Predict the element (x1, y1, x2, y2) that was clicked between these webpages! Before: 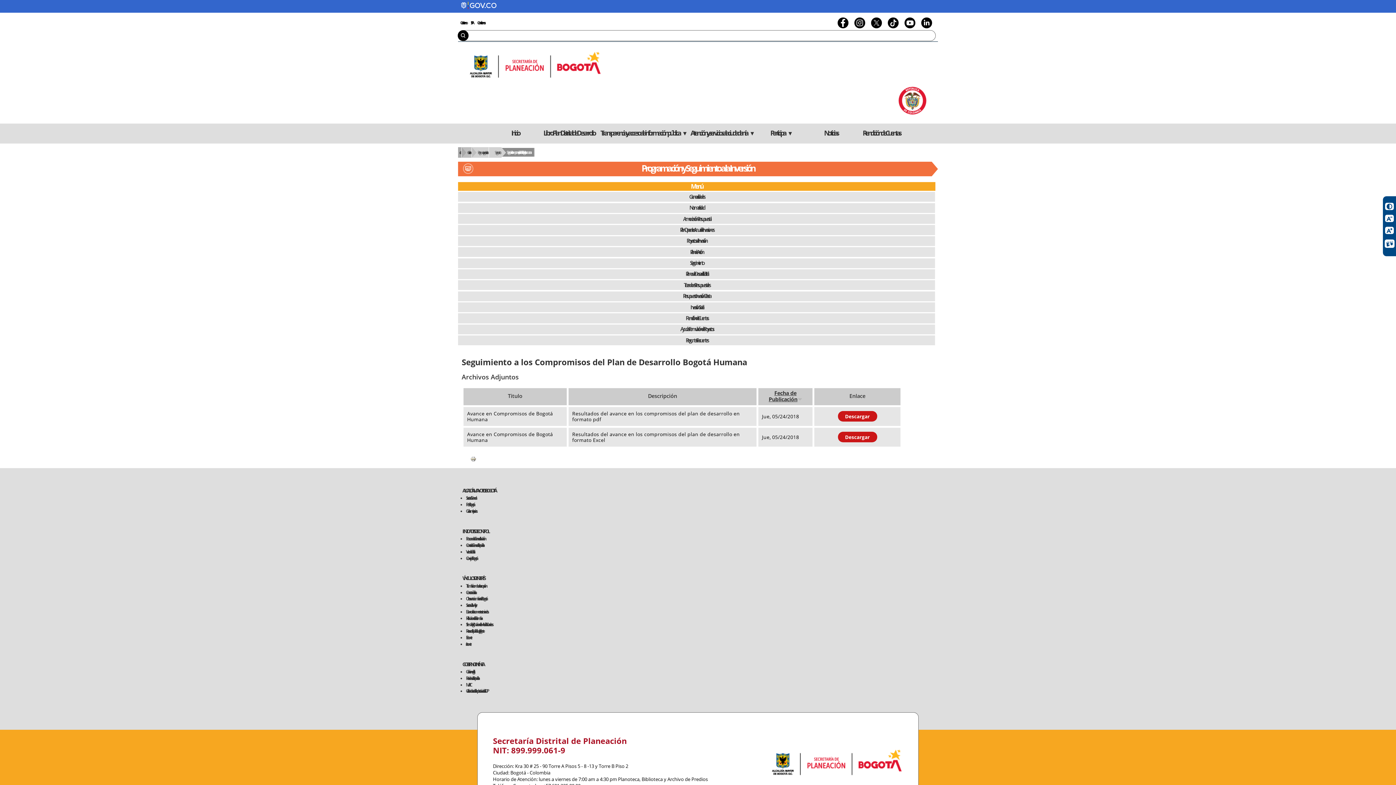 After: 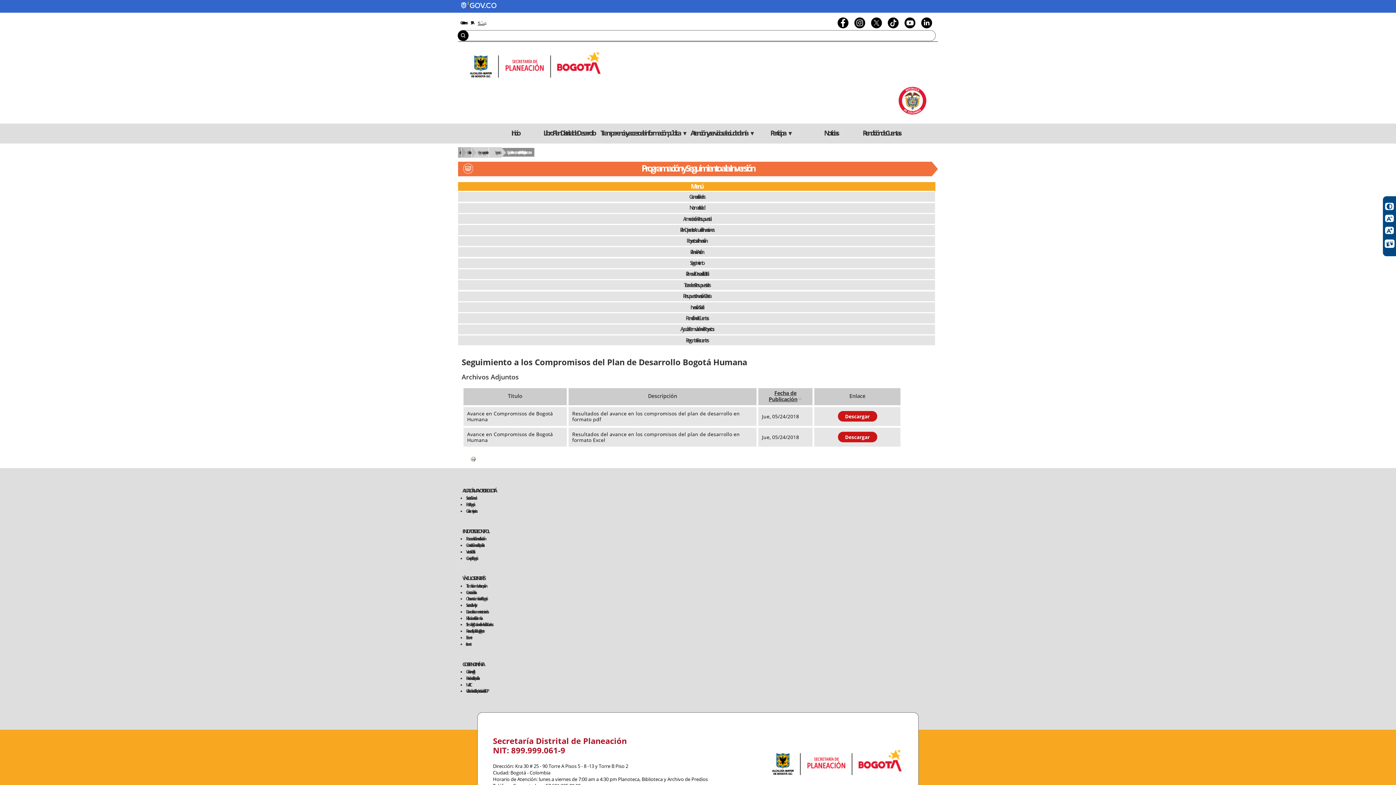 Action: bbox: (475, 20, 486, 25) label: Contáctenos